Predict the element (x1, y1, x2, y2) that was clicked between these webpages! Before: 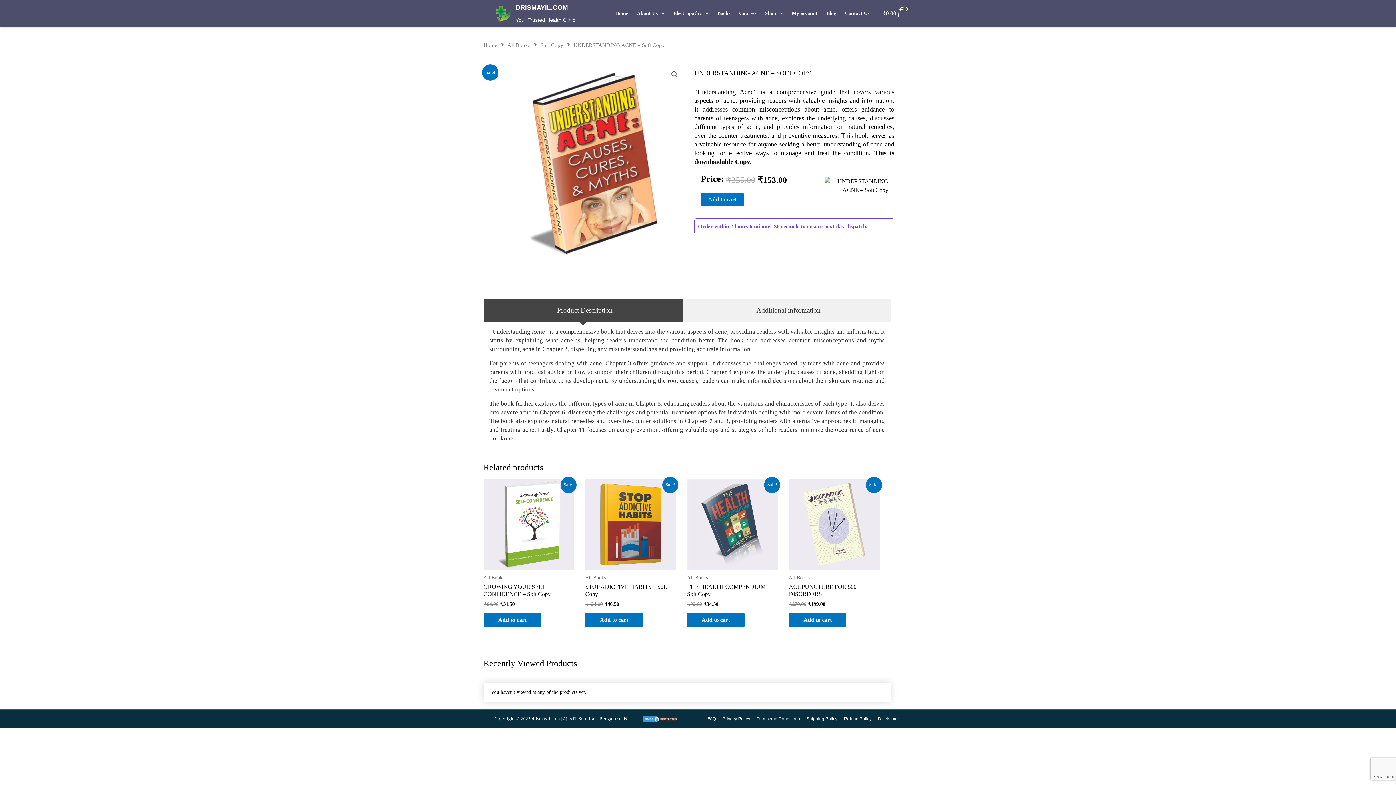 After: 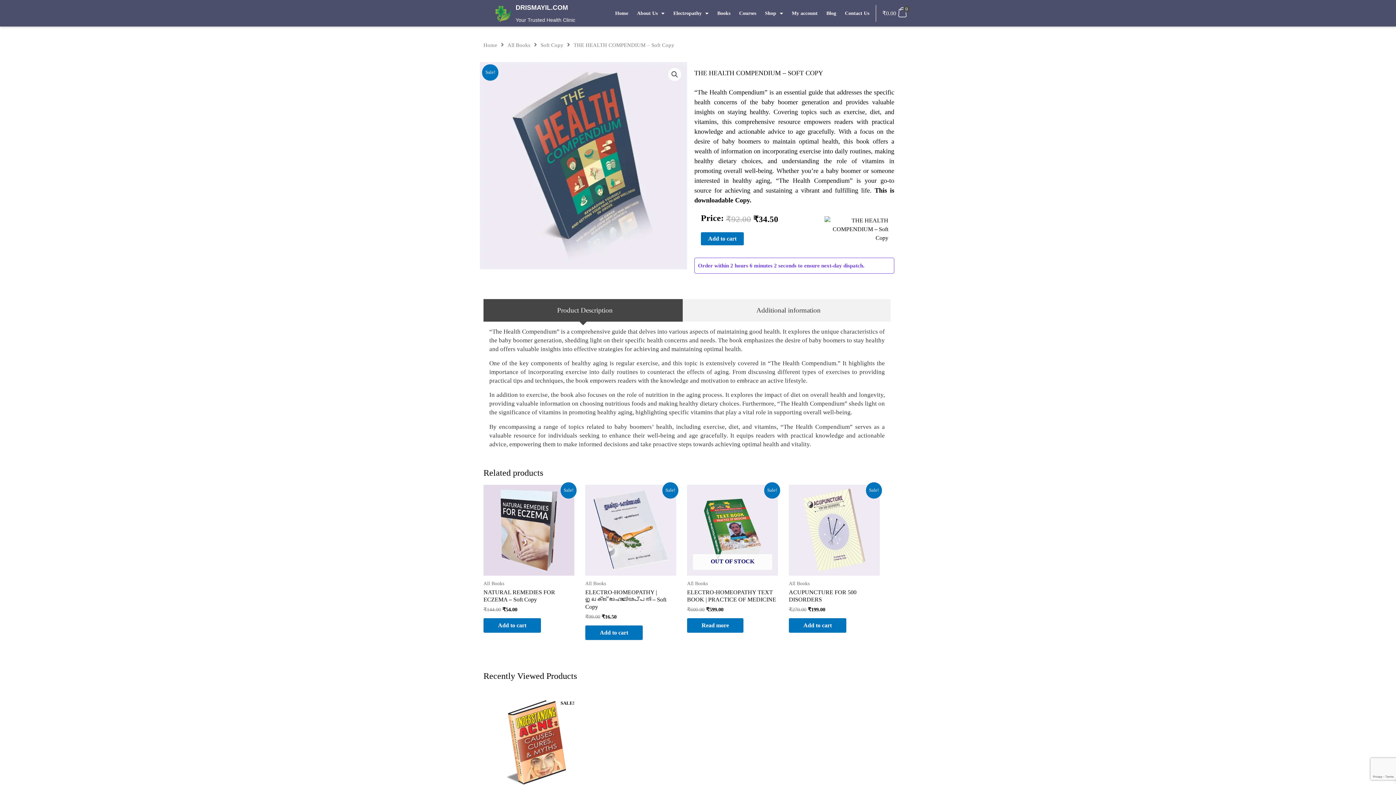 Action: bbox: (687, 479, 778, 570)